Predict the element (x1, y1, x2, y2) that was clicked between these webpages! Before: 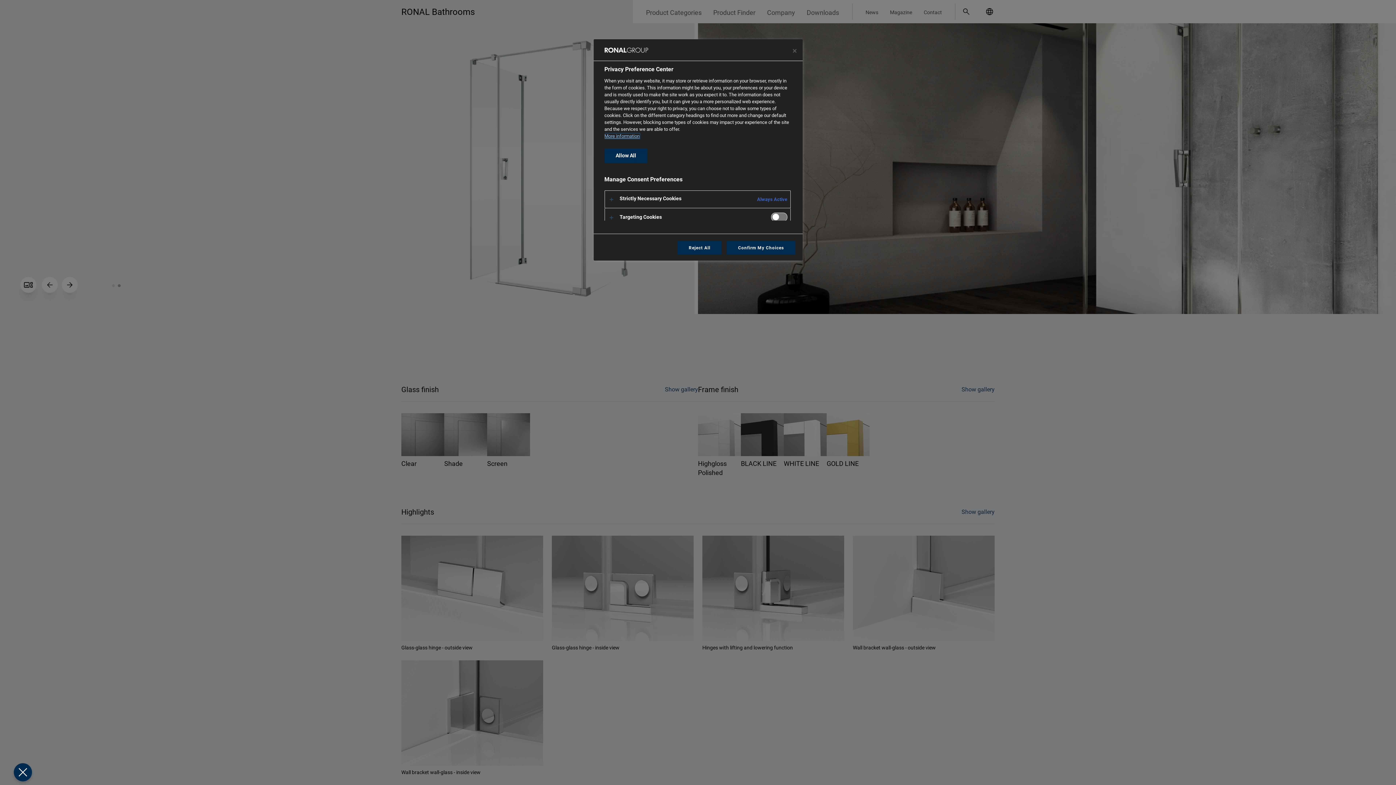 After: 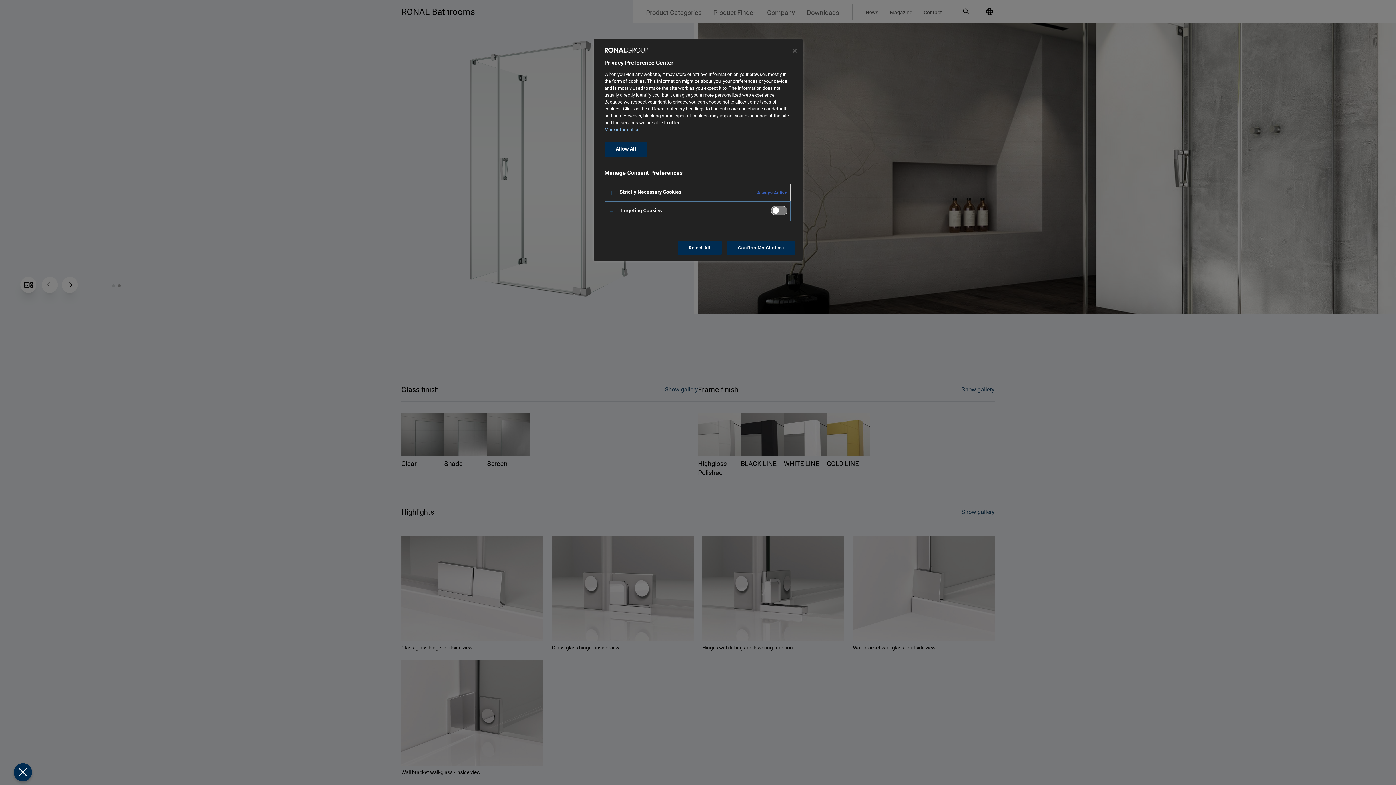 Action: bbox: (604, 208, 790, 227)